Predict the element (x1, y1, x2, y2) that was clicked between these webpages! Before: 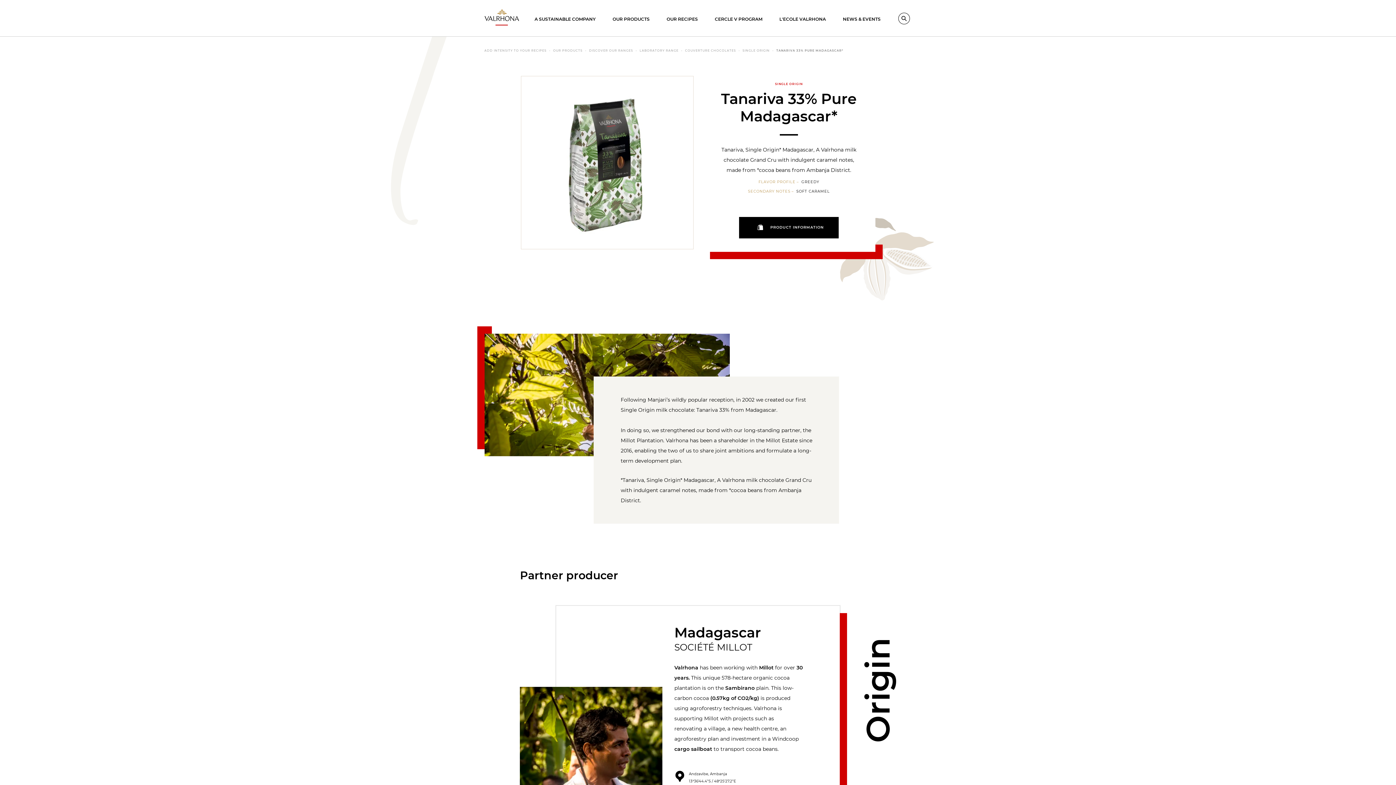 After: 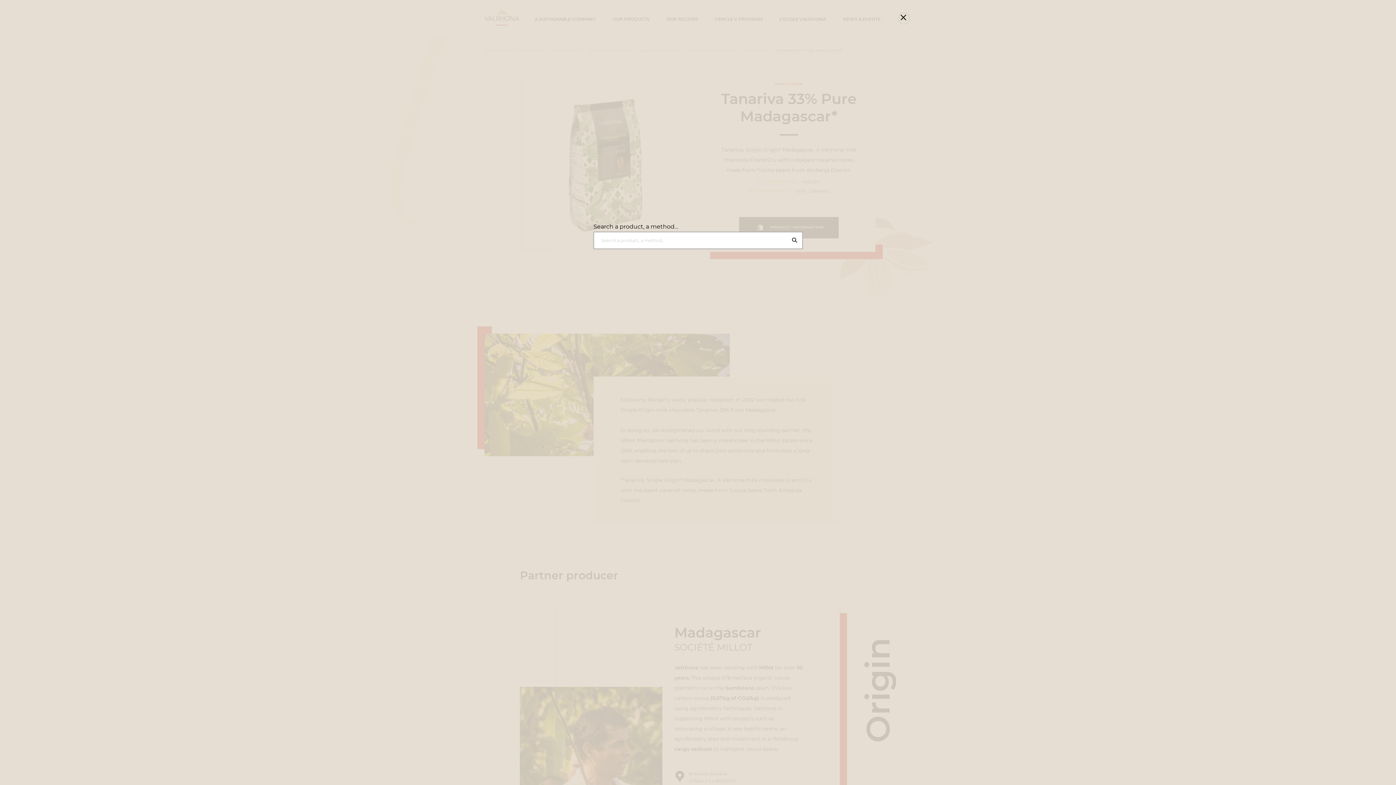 Action: bbox: (898, 12, 910, 24) label: Search